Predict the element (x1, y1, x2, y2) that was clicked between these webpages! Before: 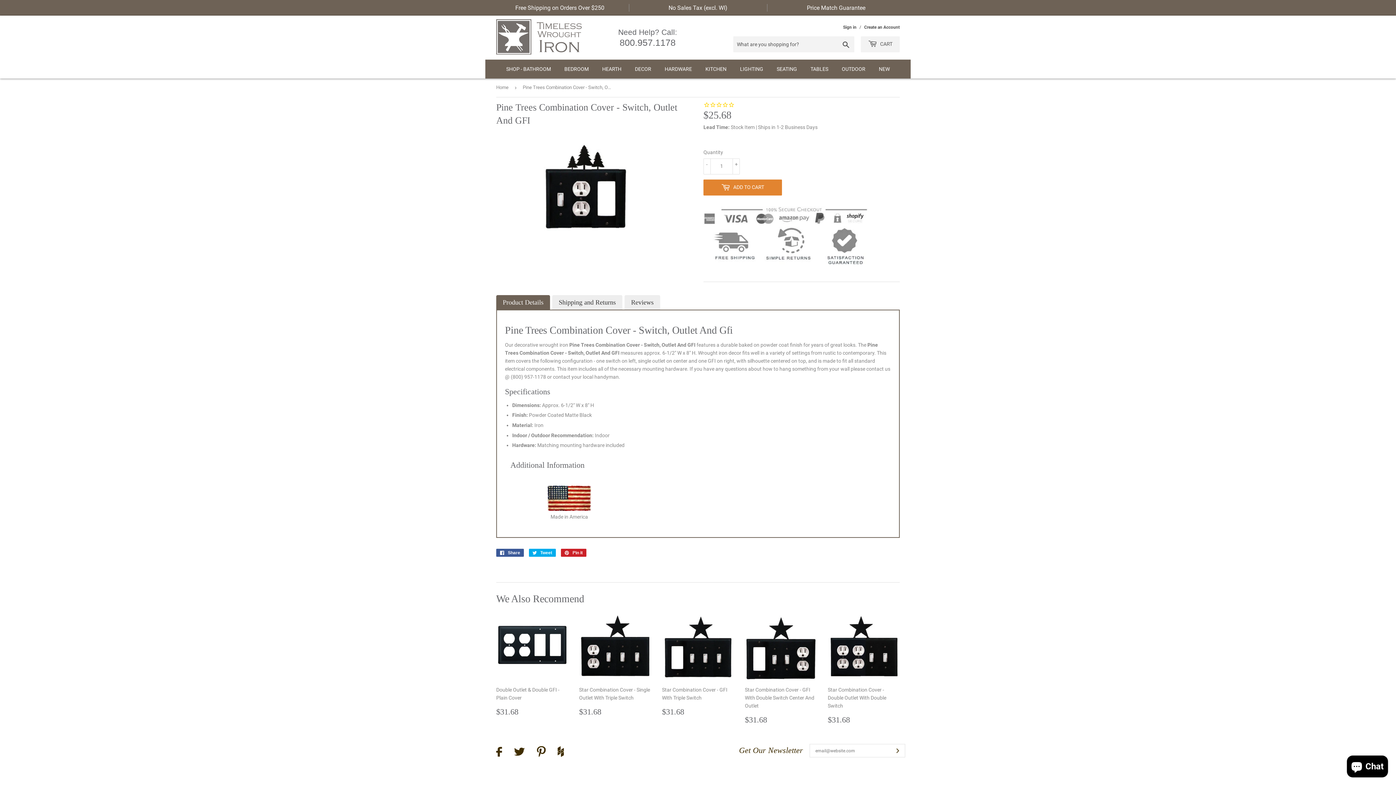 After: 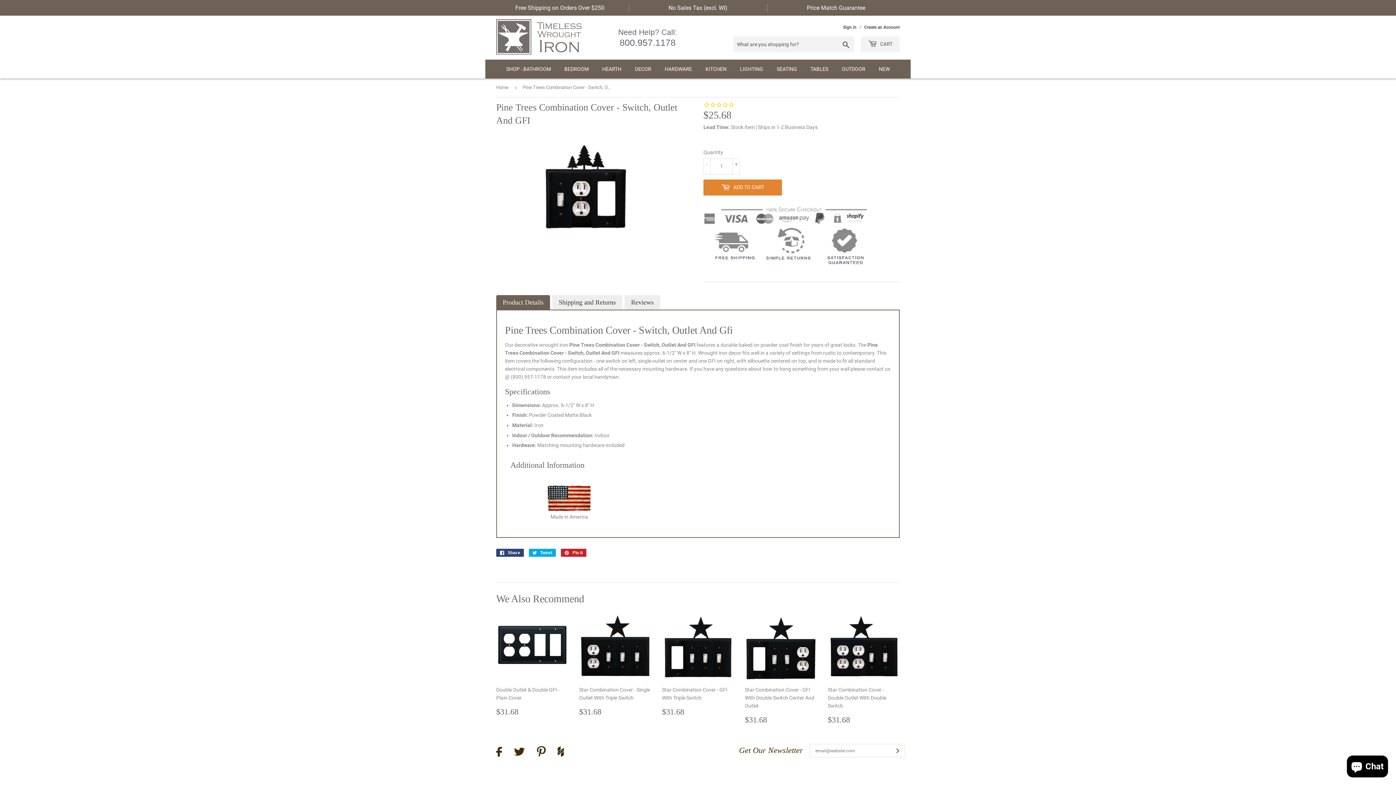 Action: label:  Share
Share on Facebook bbox: (496, 549, 524, 557)